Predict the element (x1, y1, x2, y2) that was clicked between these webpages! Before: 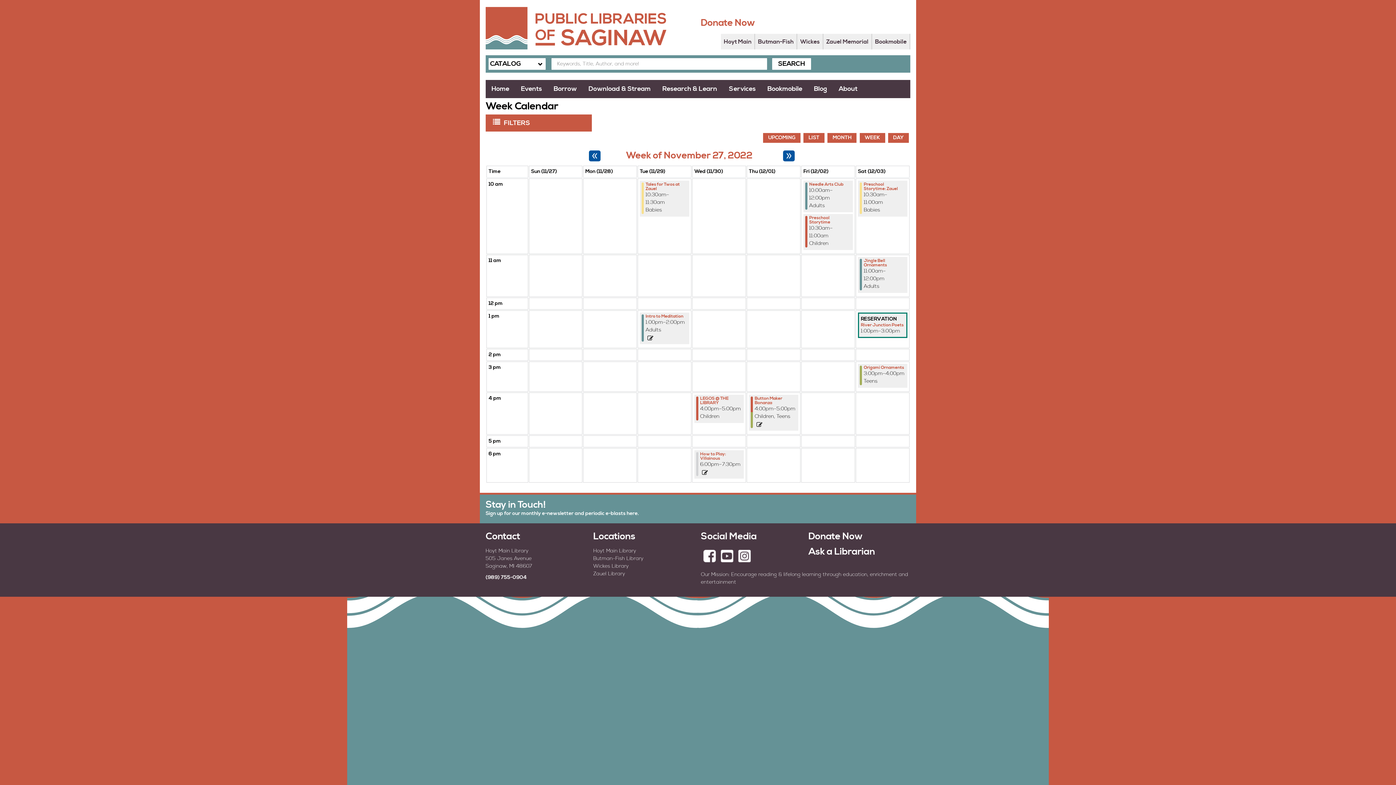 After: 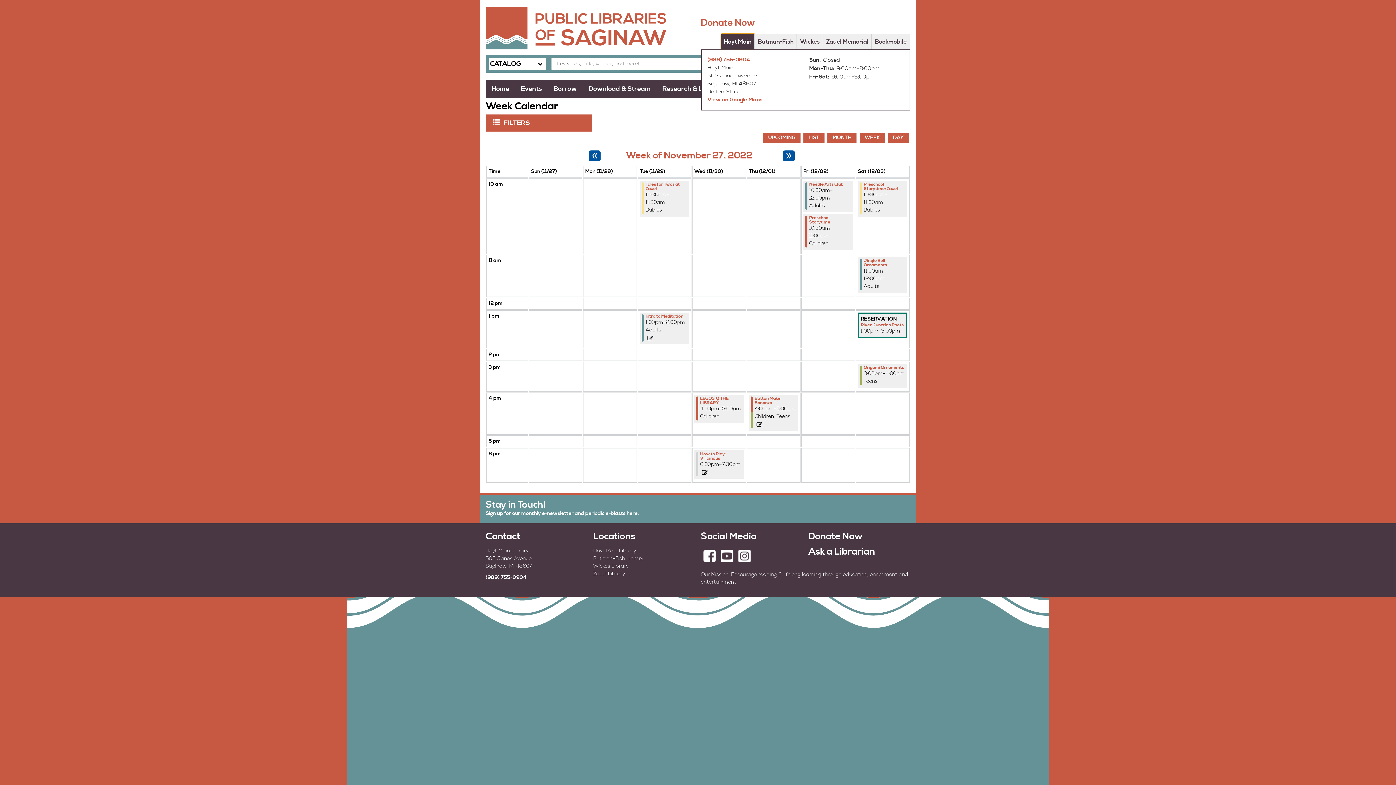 Action: bbox: (721, 33, 755, 49) label: Hoyt Main